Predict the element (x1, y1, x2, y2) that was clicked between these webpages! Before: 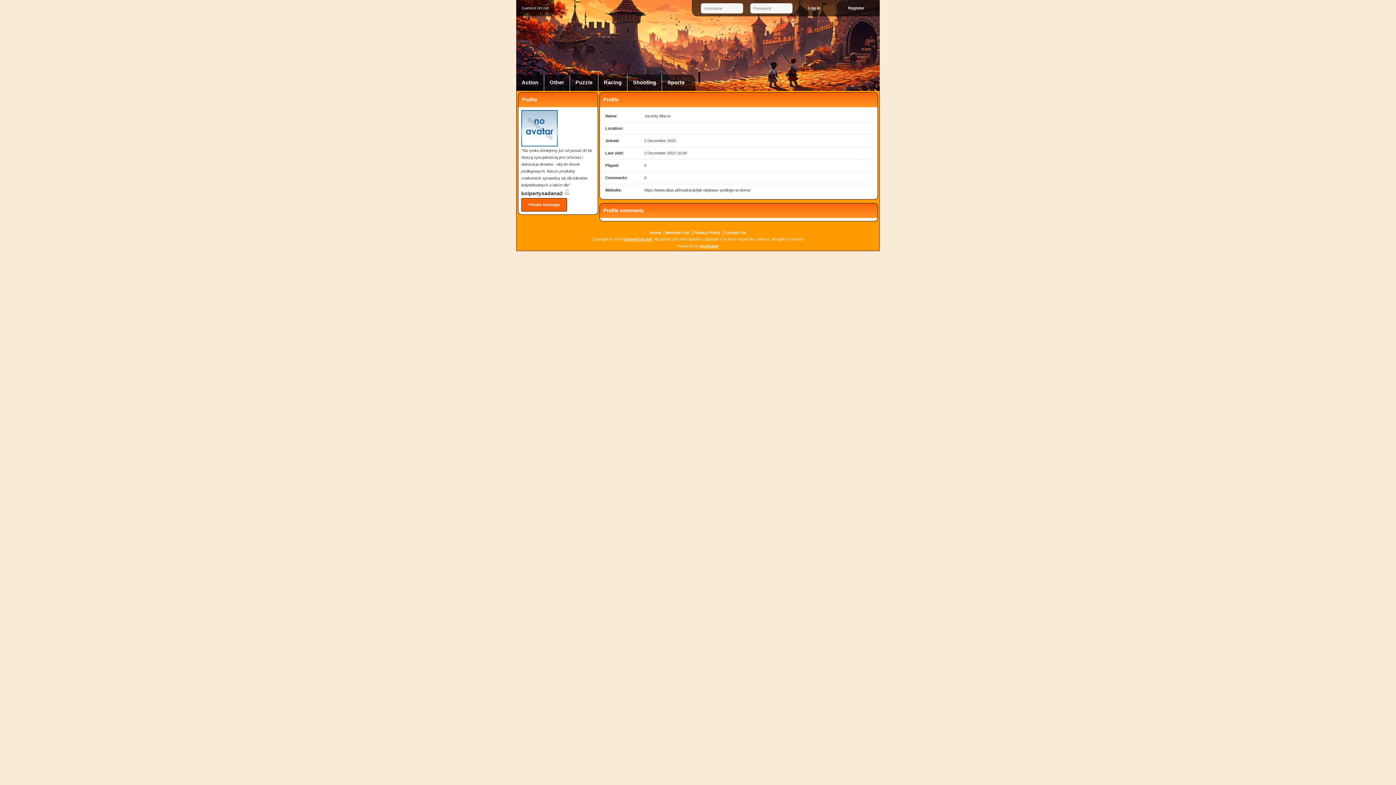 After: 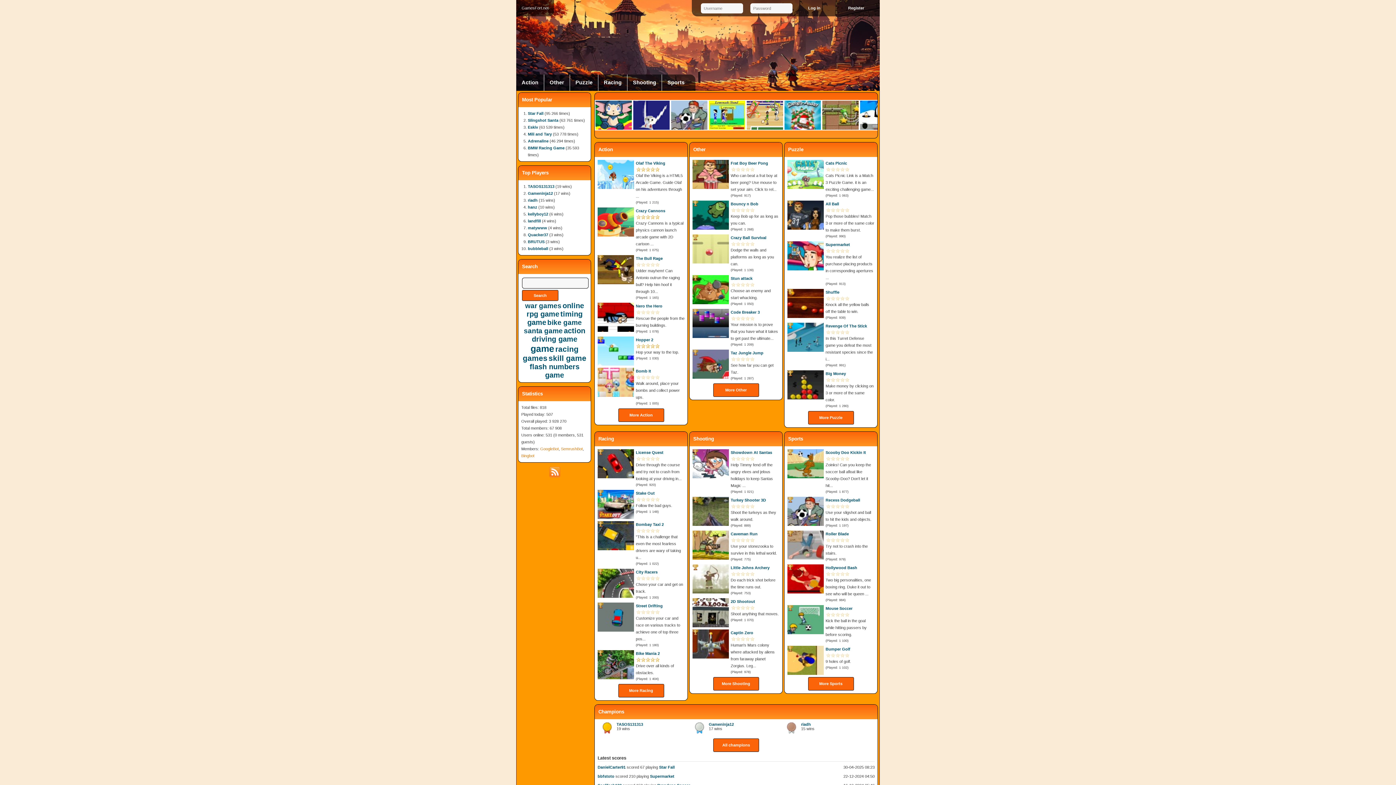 Action: label: Home bbox: (650, 230, 661, 234)